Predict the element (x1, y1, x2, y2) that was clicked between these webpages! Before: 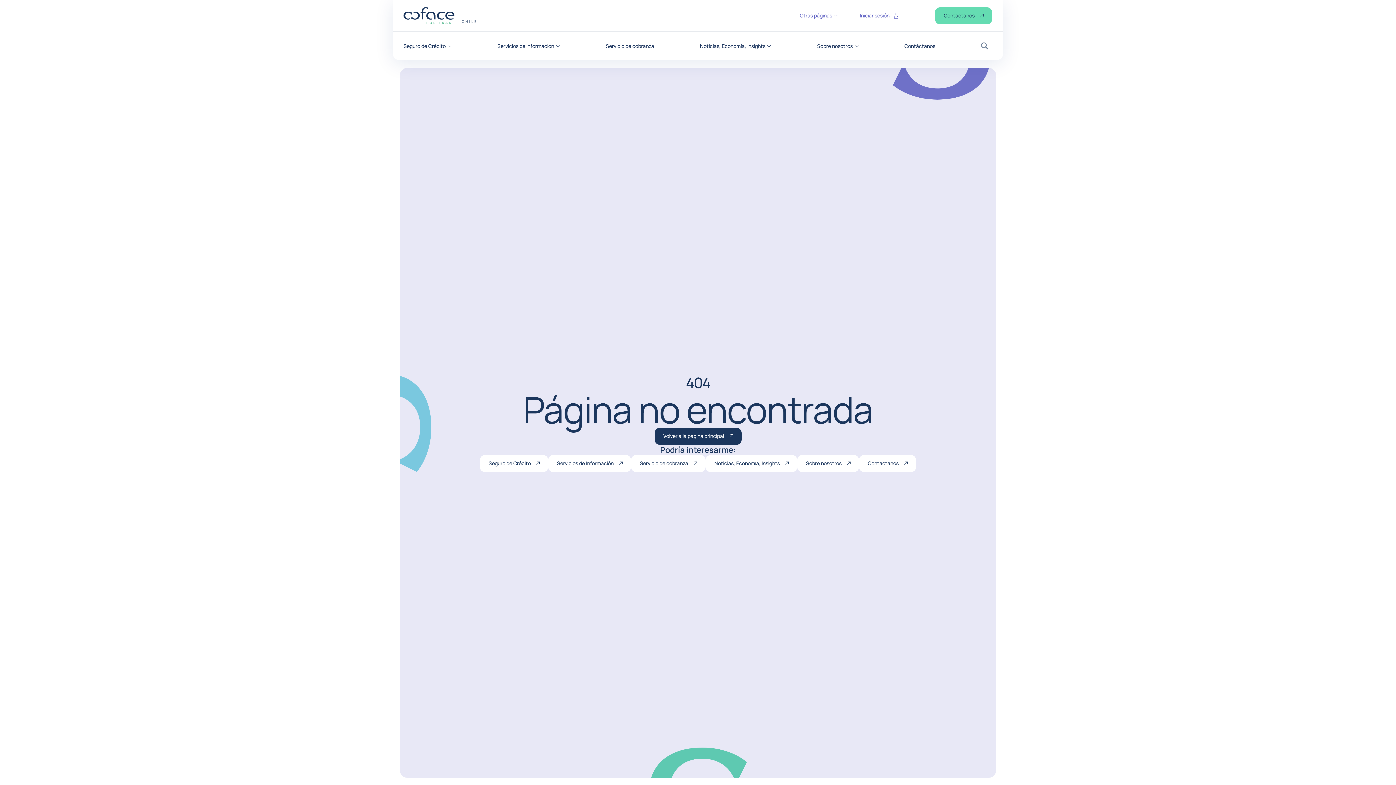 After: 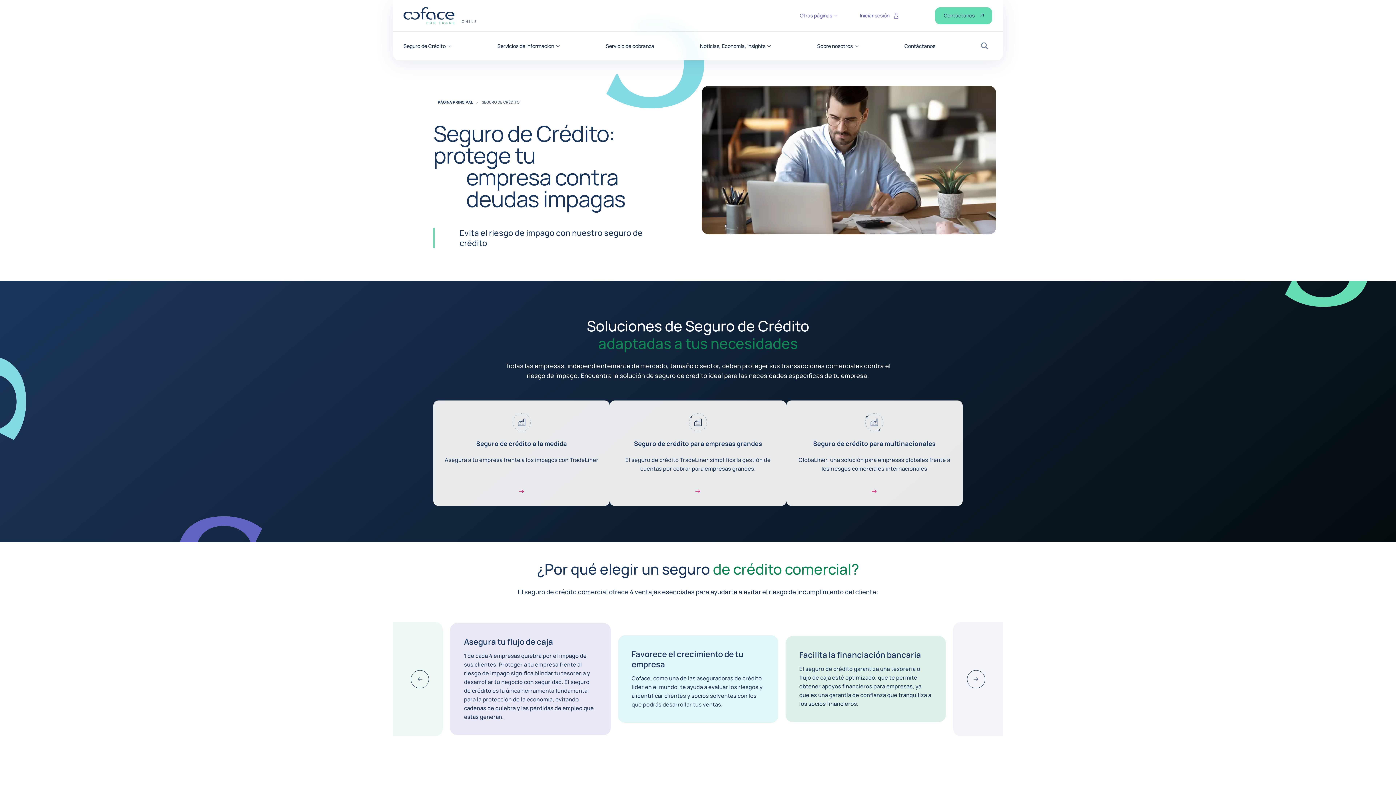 Action: bbox: (403, 43, 451, 48) label: Seguro de Crédito